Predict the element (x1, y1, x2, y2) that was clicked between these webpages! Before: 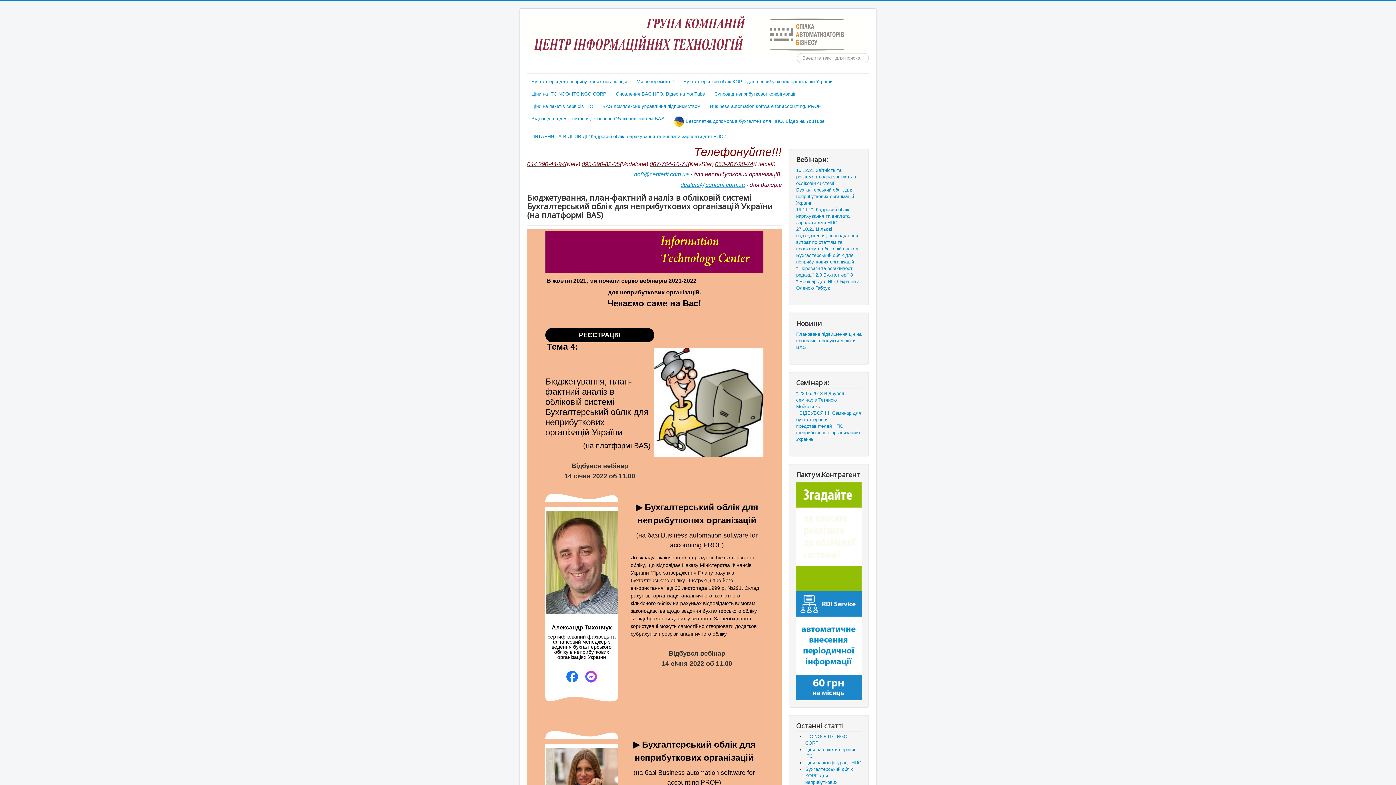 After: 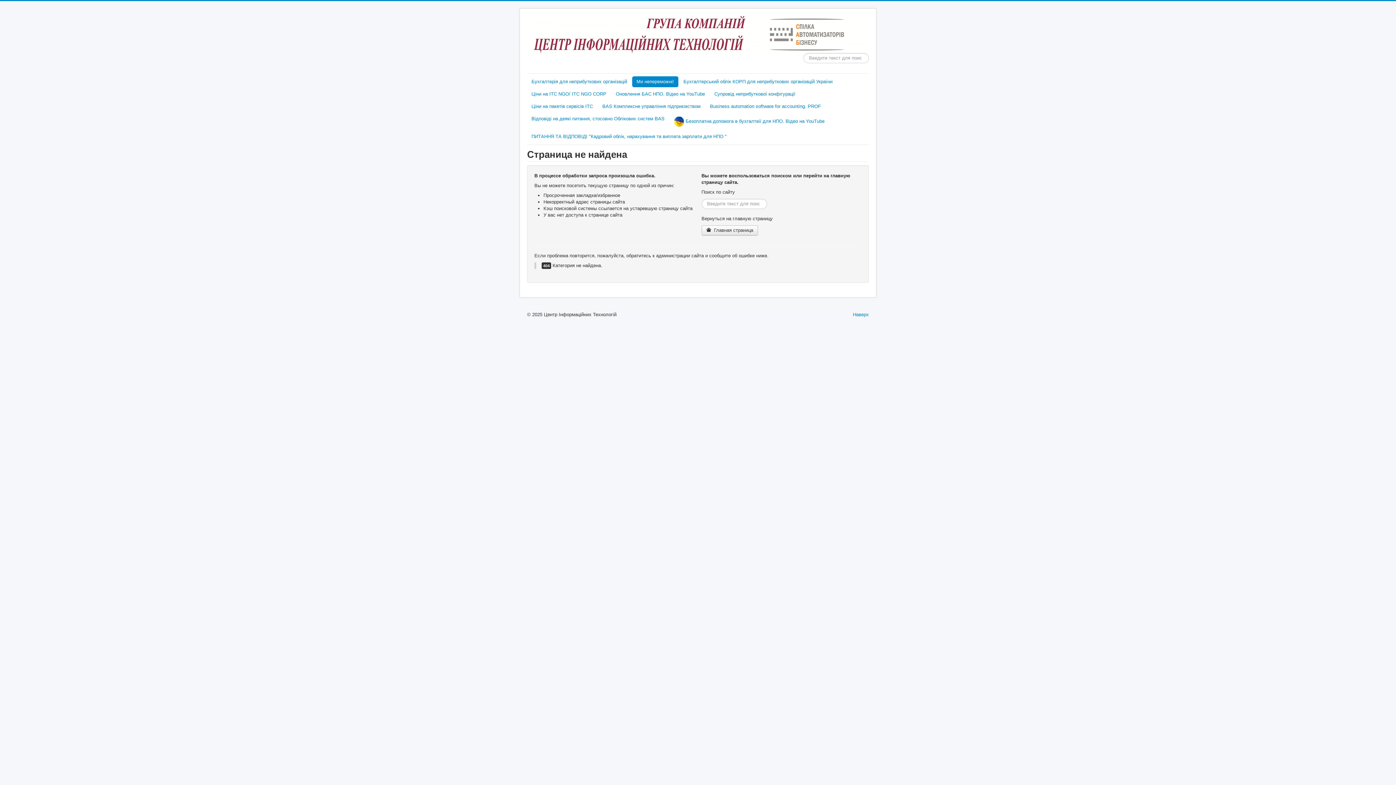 Action: bbox: (796, 533, 861, 539)